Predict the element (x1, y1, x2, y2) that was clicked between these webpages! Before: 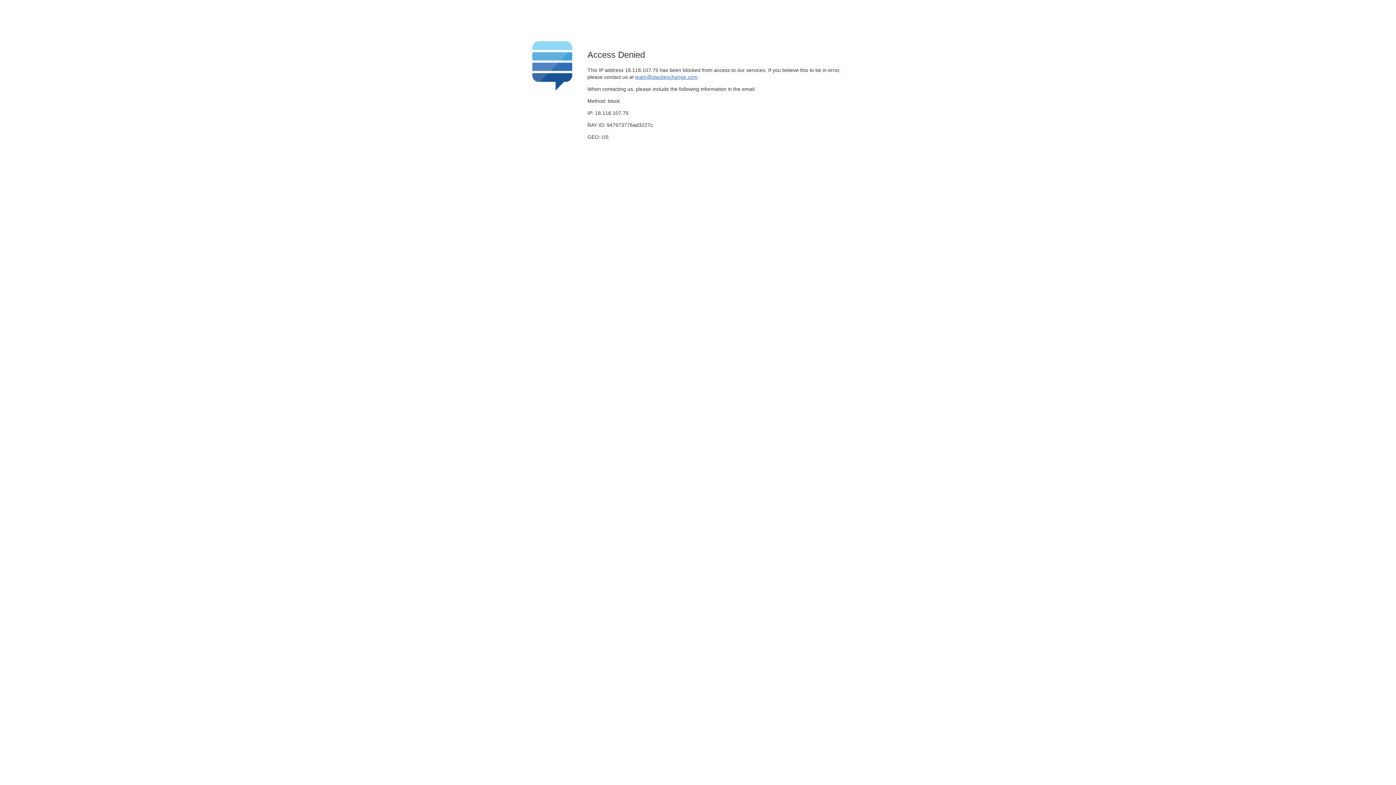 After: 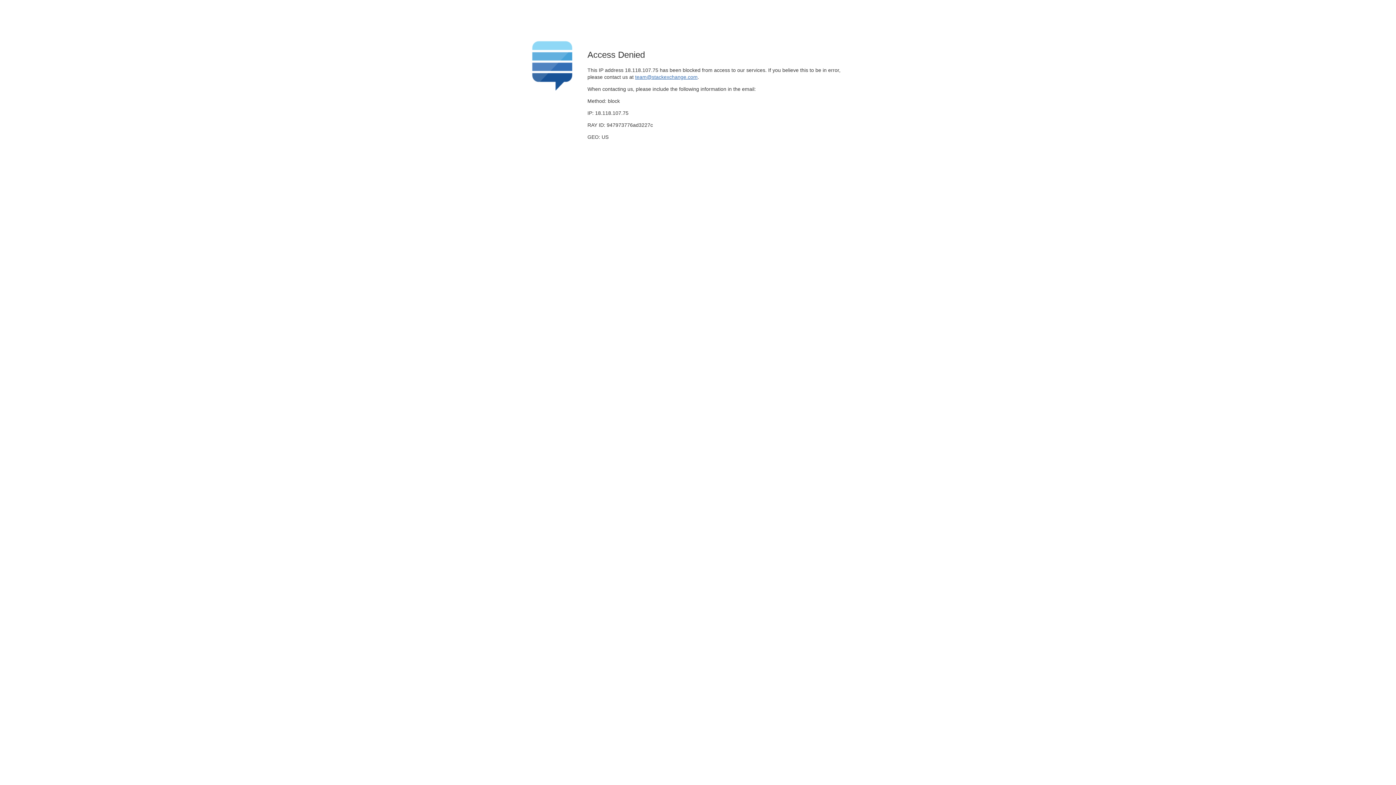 Action: bbox: (635, 74, 697, 79) label: team@stackexchange.com